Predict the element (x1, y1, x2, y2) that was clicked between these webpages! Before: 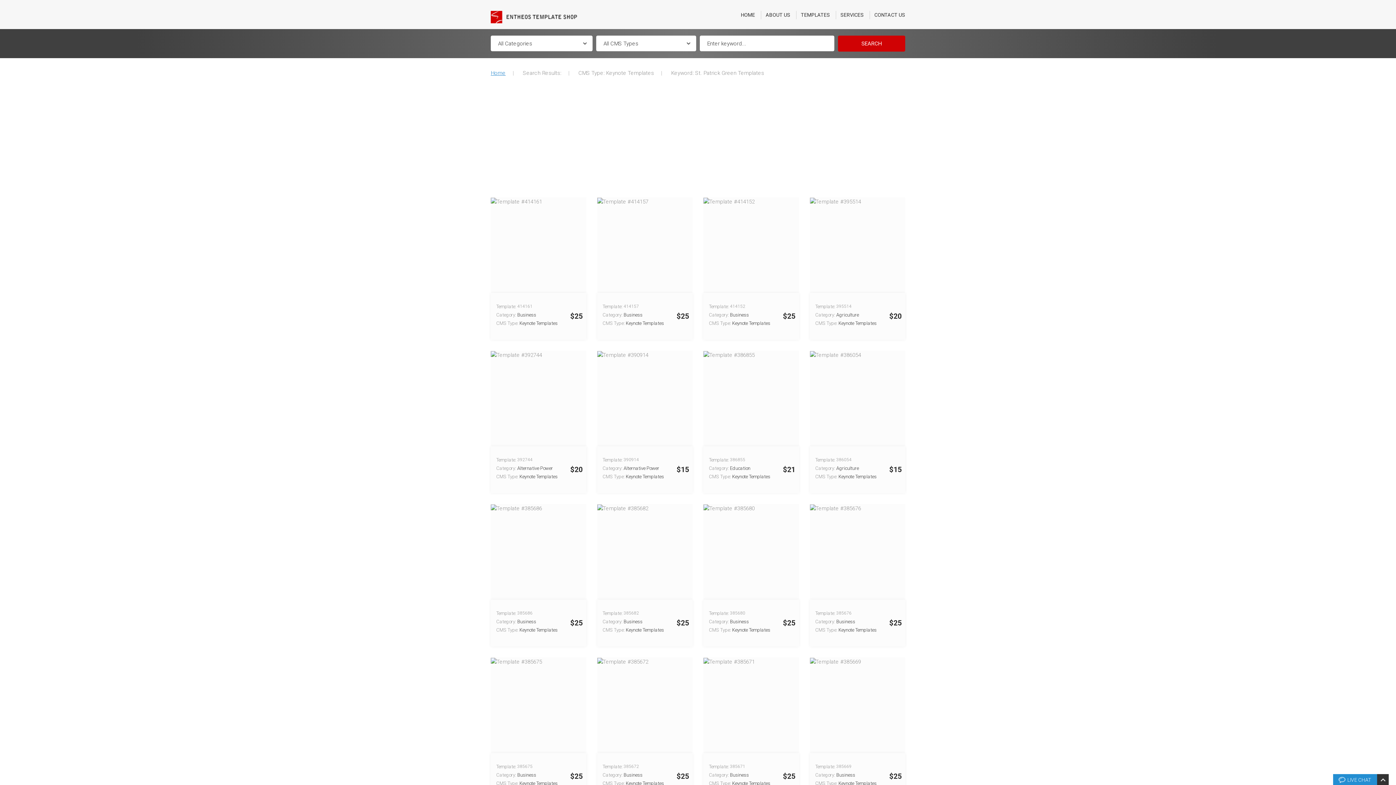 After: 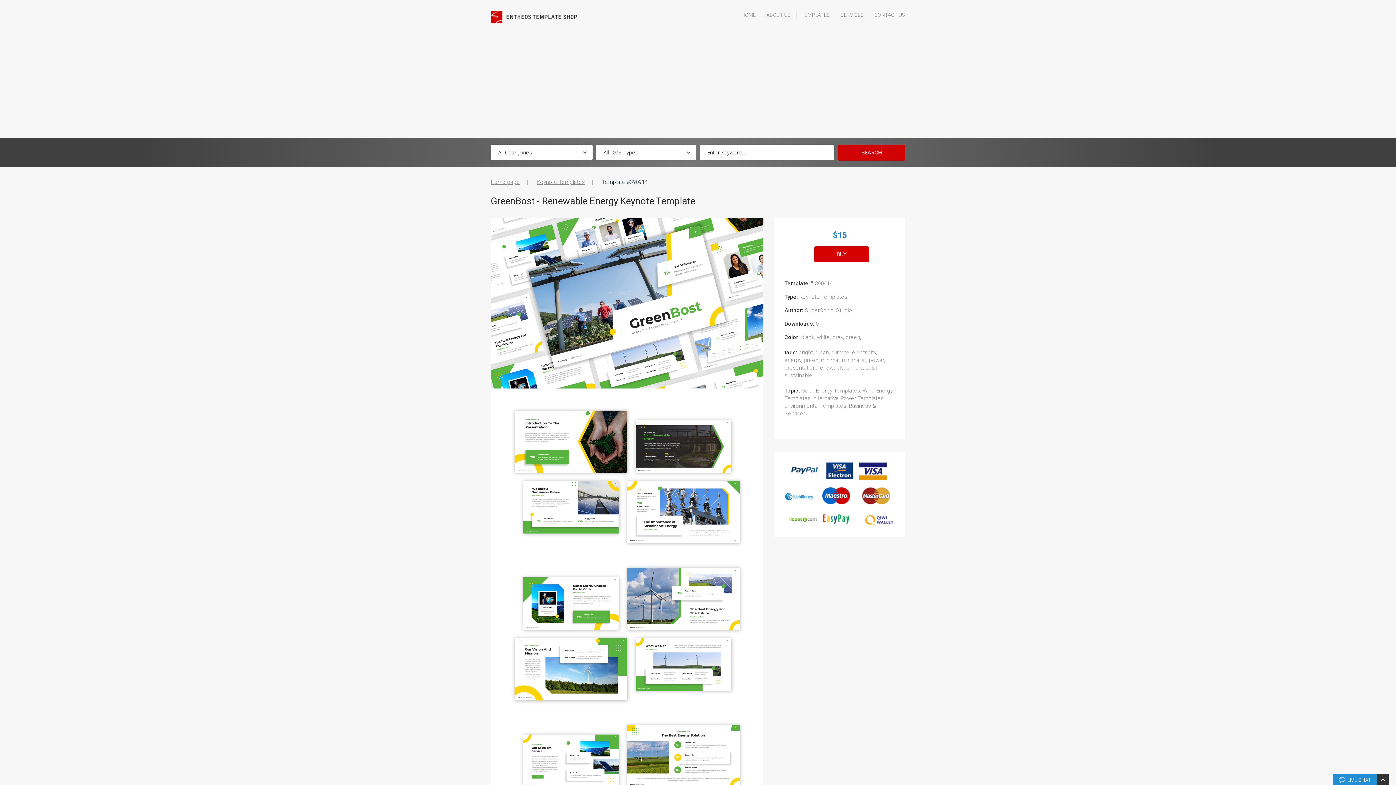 Action: bbox: (597, 351, 648, 358)